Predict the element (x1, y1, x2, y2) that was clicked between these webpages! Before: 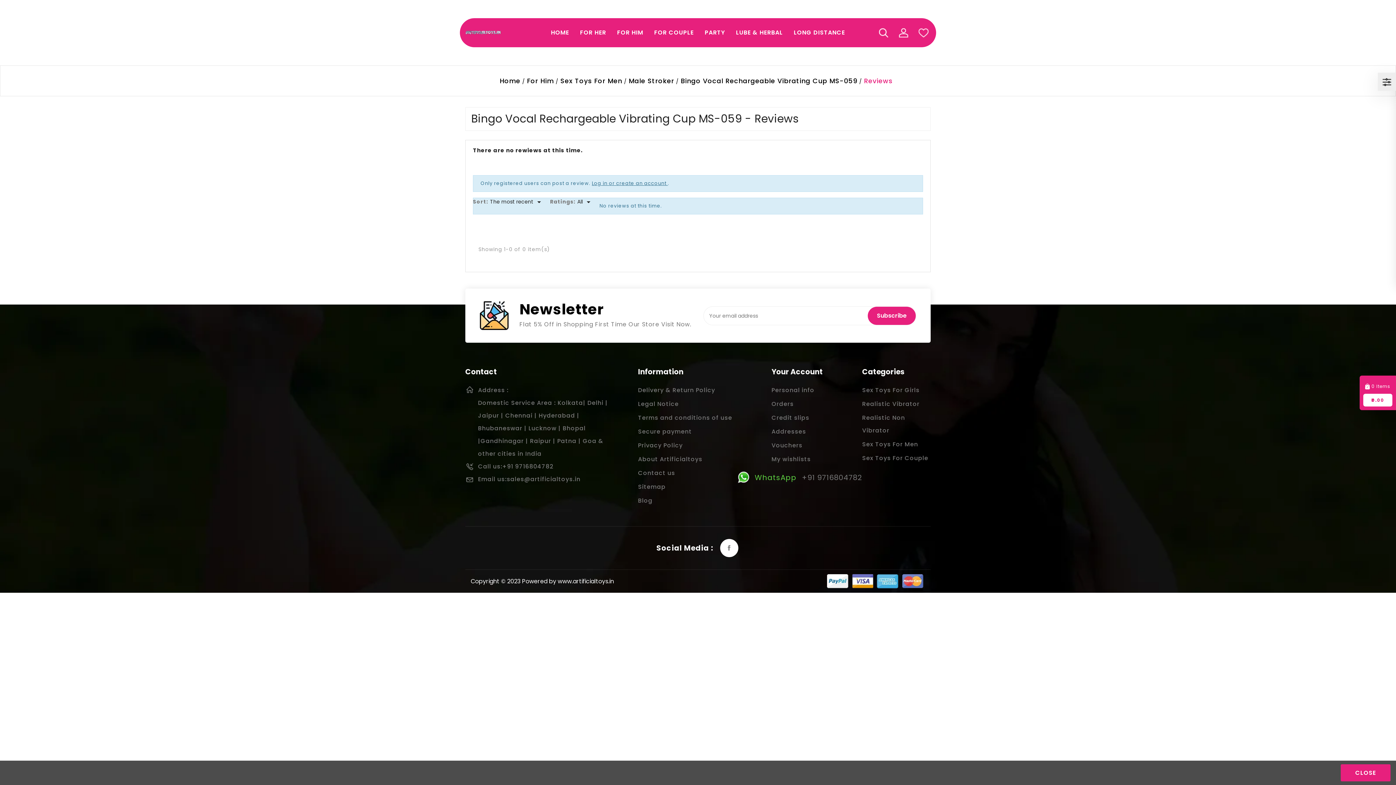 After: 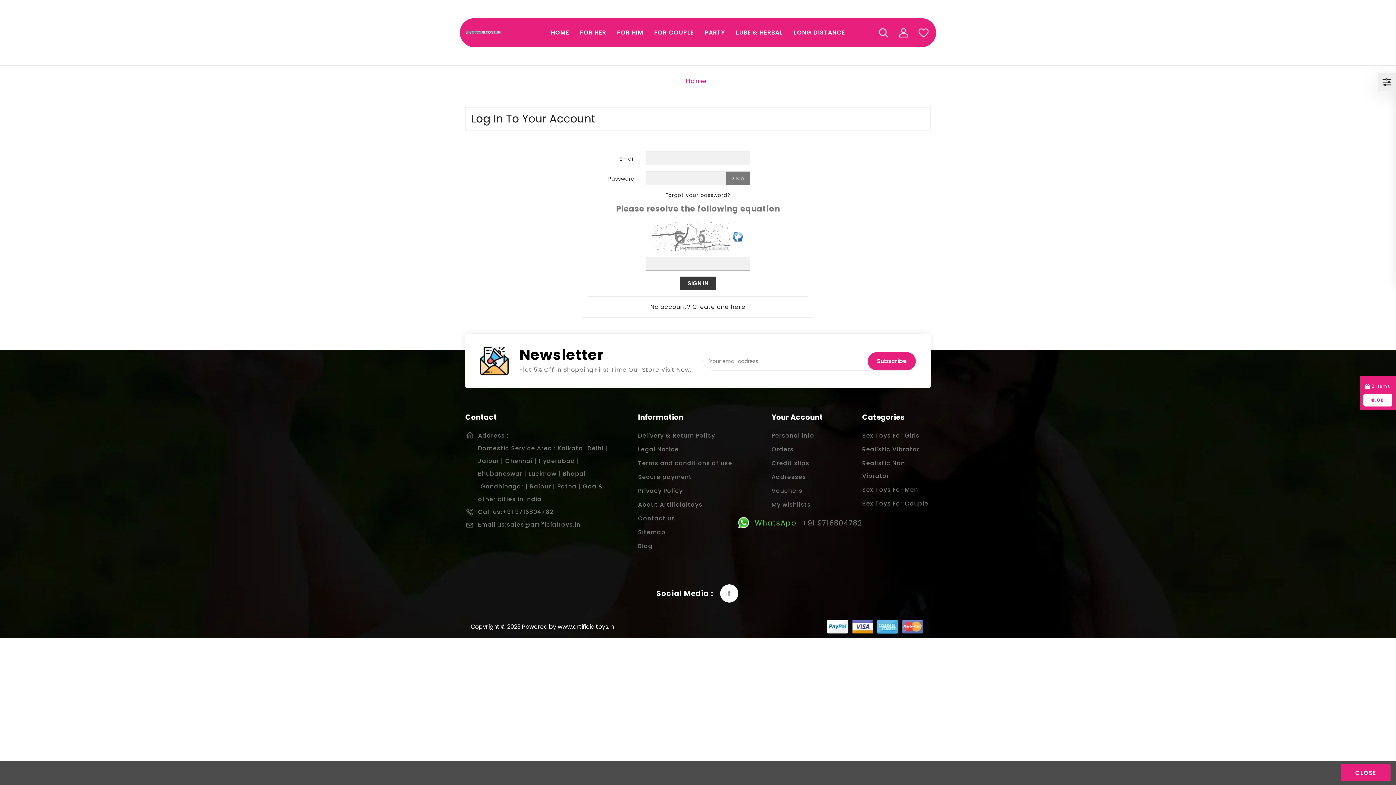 Action: bbox: (771, 425, 823, 438) label: Addresses